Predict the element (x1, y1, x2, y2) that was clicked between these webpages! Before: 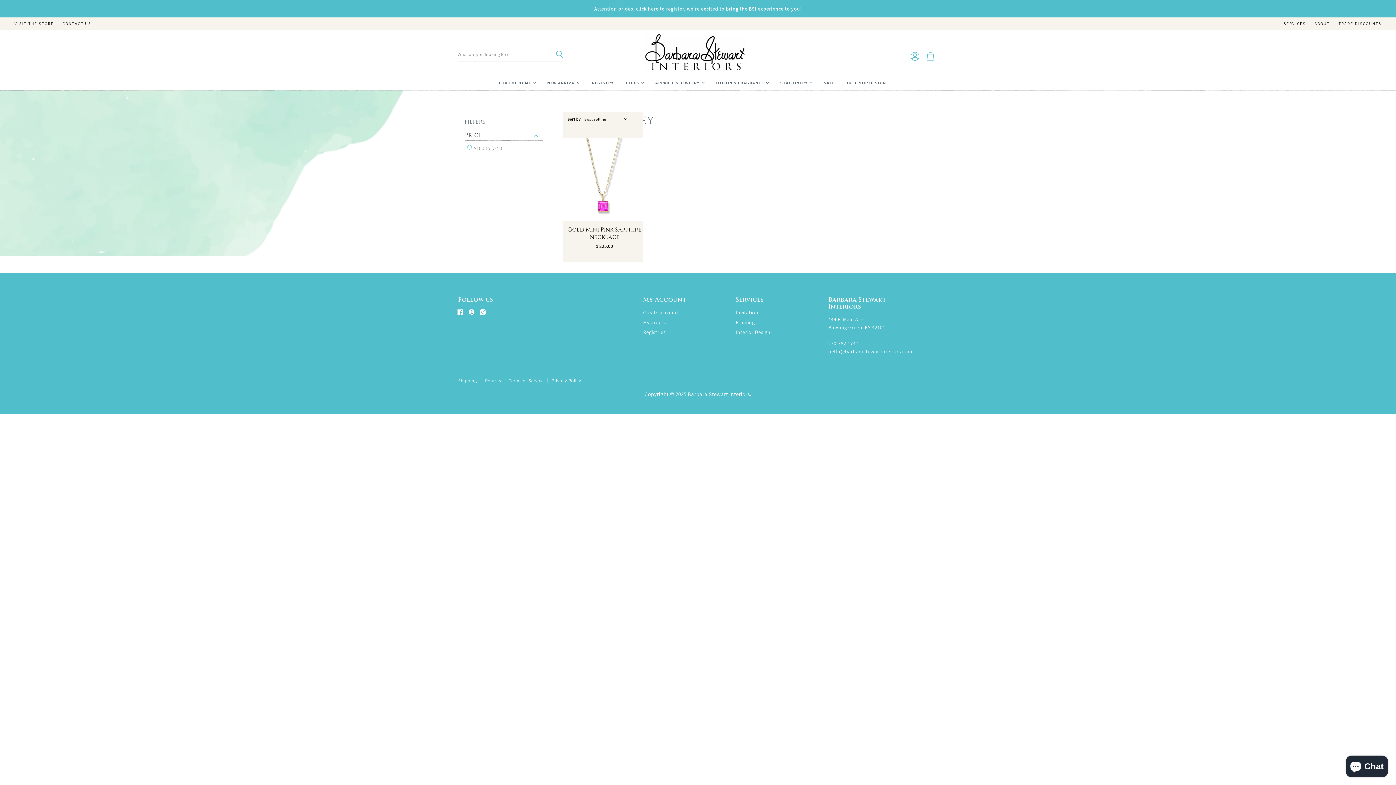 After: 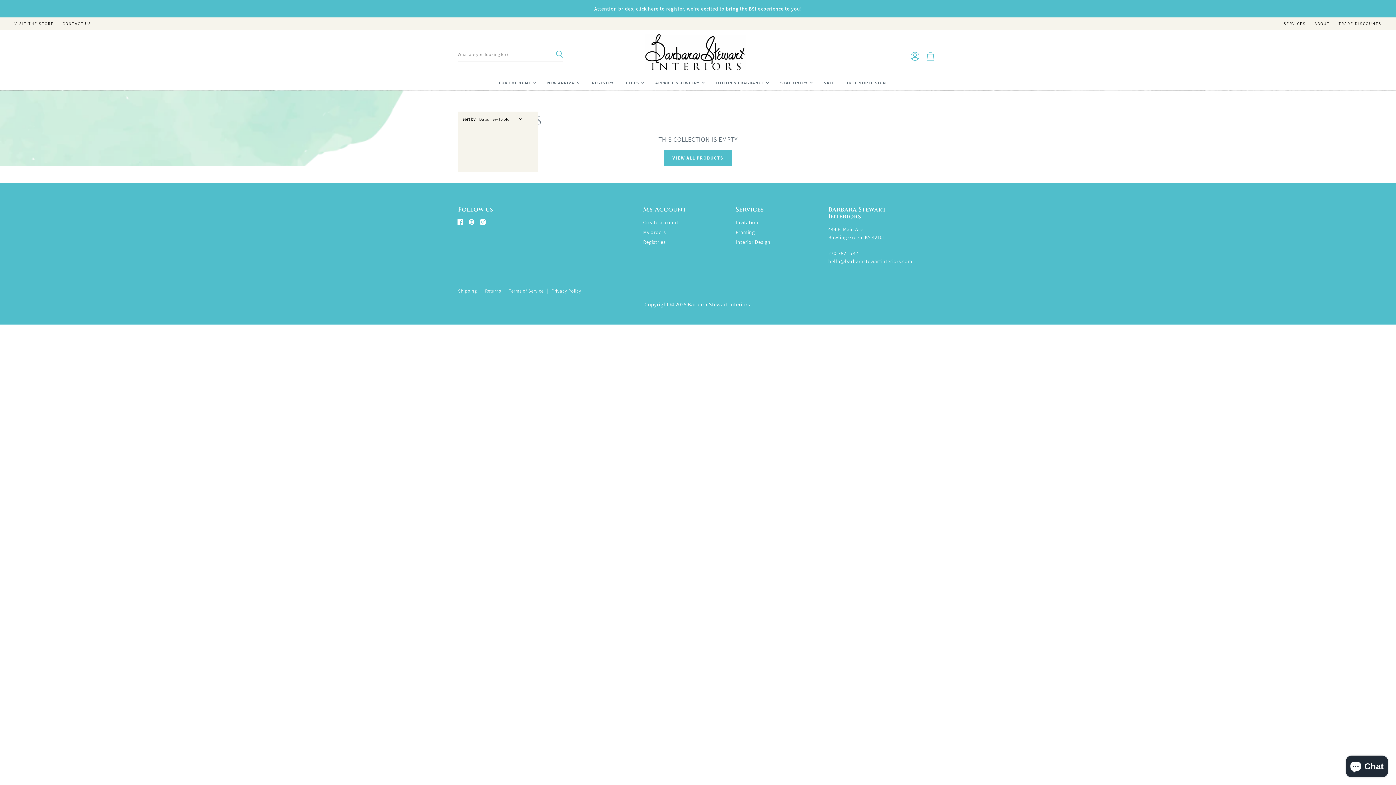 Action: label: NEW ARRIVALS bbox: (541, 75, 585, 90)